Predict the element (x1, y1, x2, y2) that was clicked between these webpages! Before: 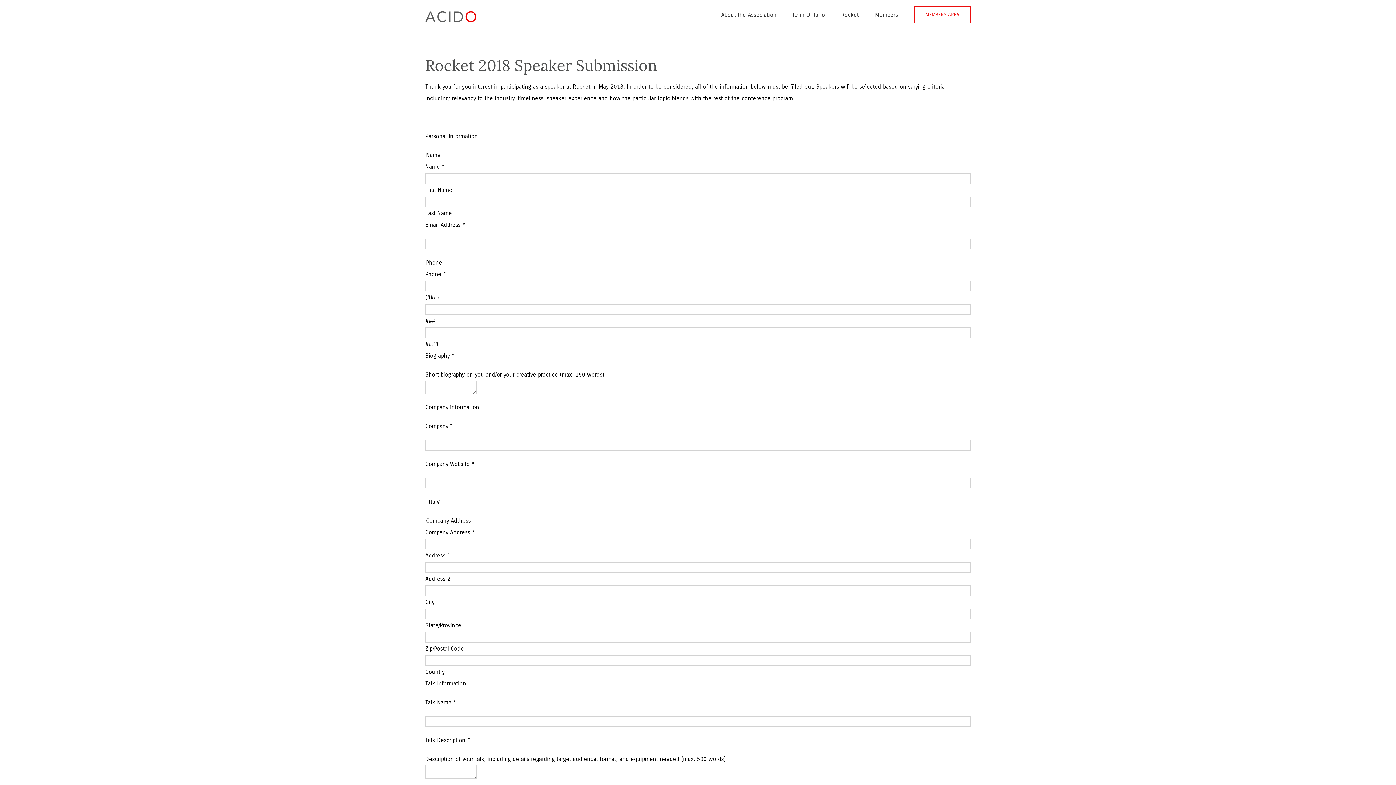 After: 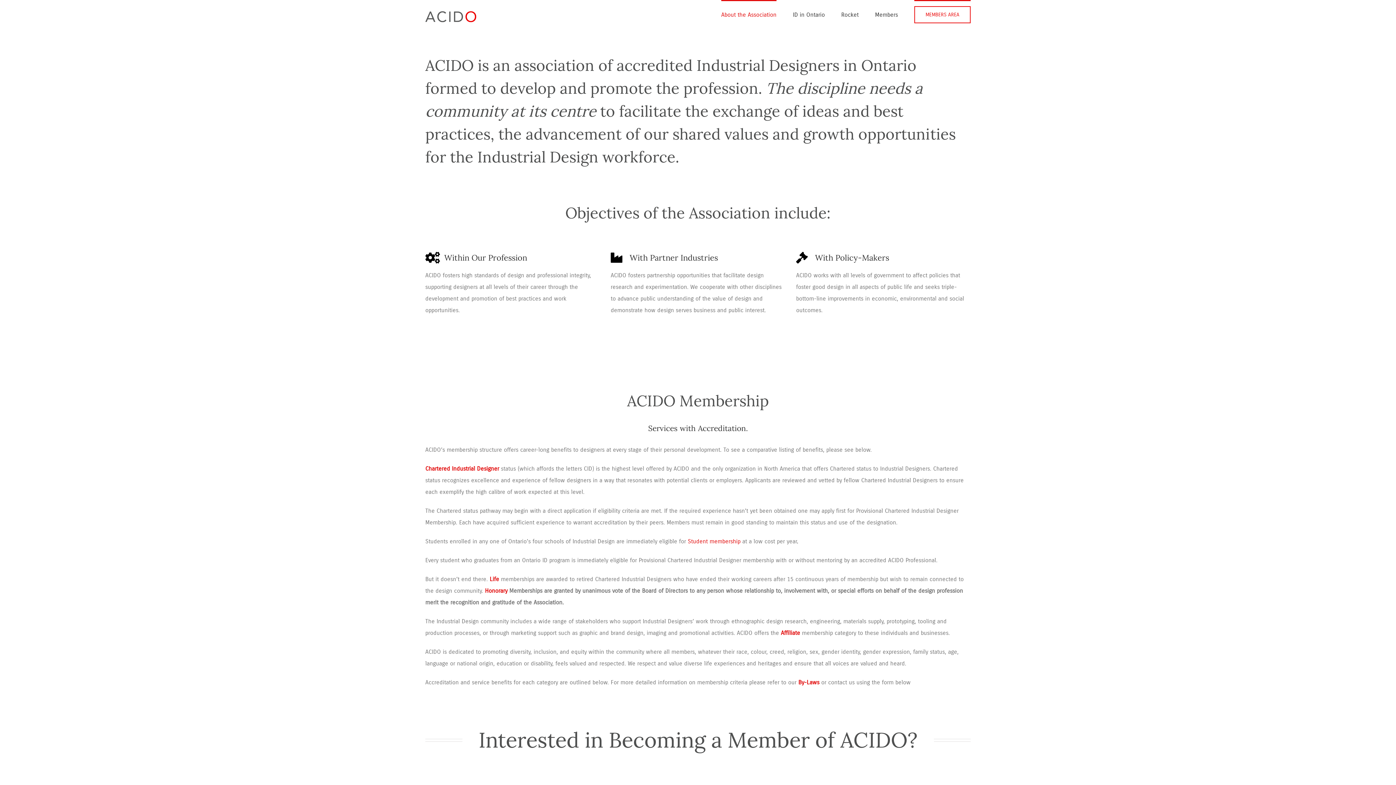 Action: label: About the Association bbox: (721, 0, 776, 28)